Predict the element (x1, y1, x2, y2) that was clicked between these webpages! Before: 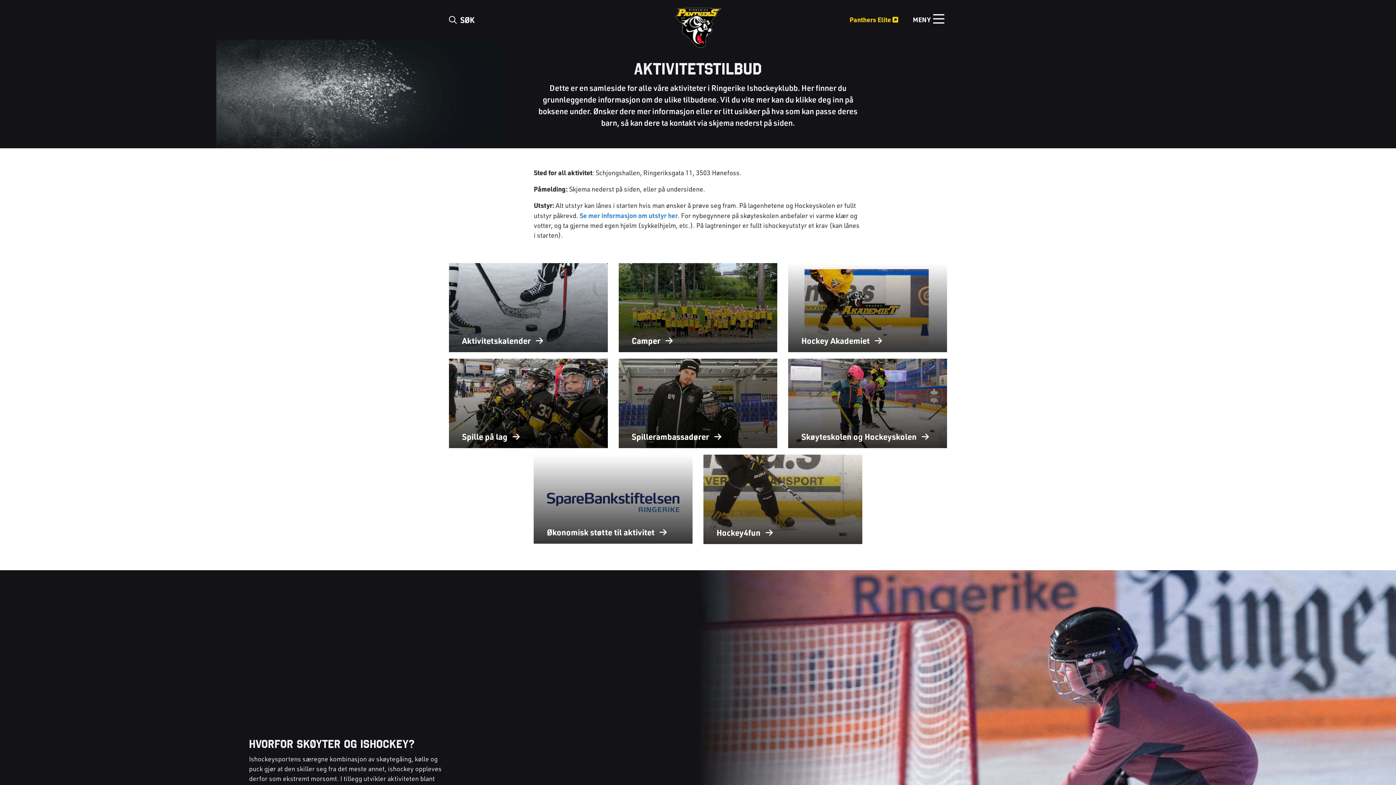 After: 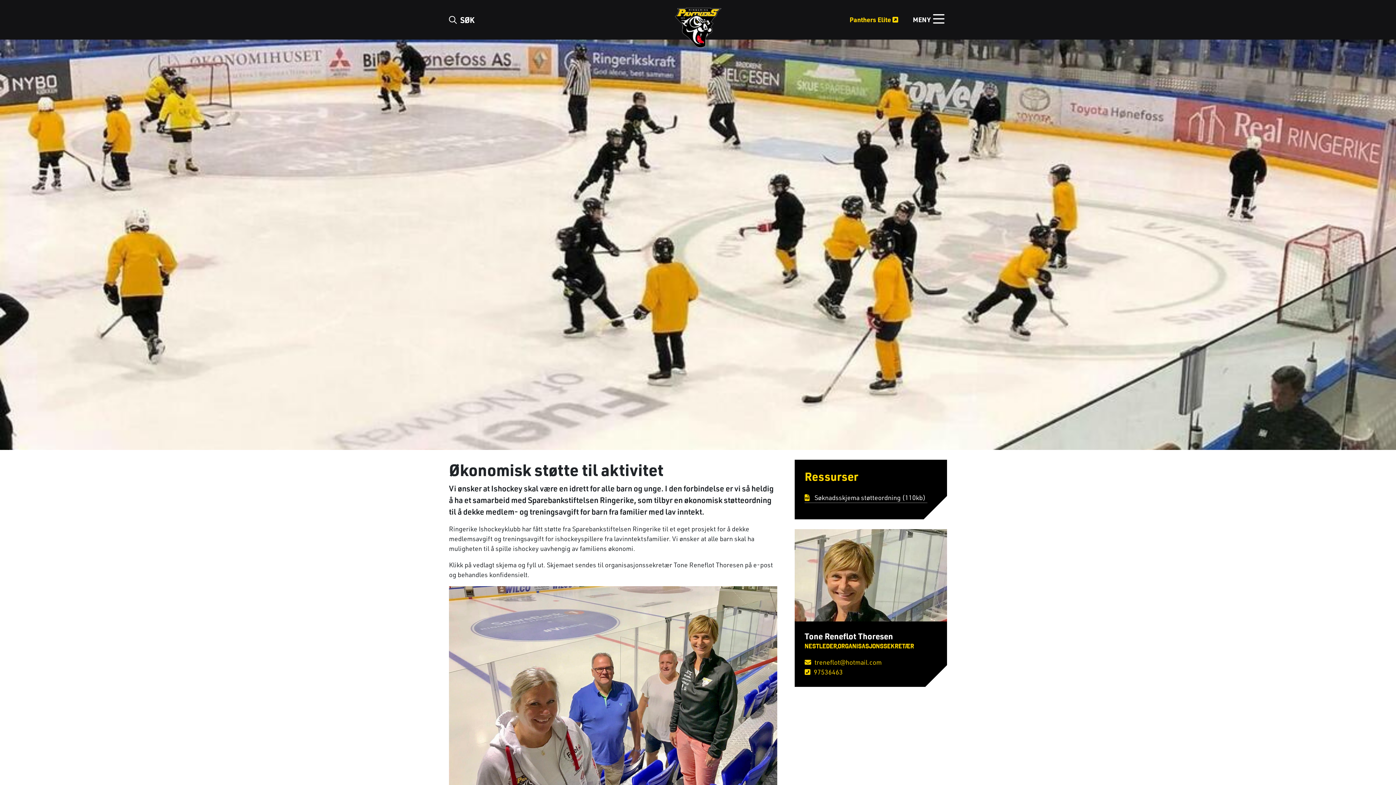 Action: label: Økonomisk støtte til aktivitet  bbox: (533, 454, 692, 544)